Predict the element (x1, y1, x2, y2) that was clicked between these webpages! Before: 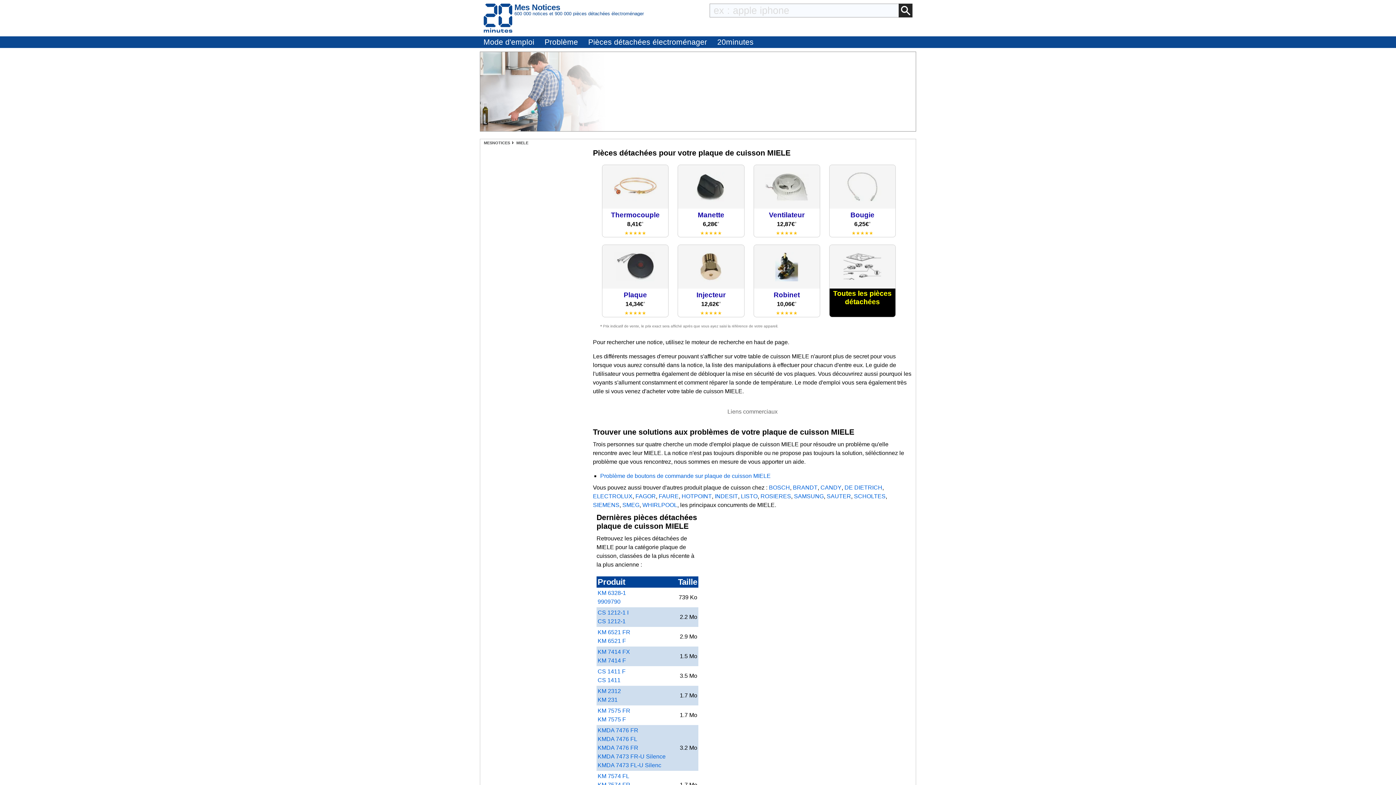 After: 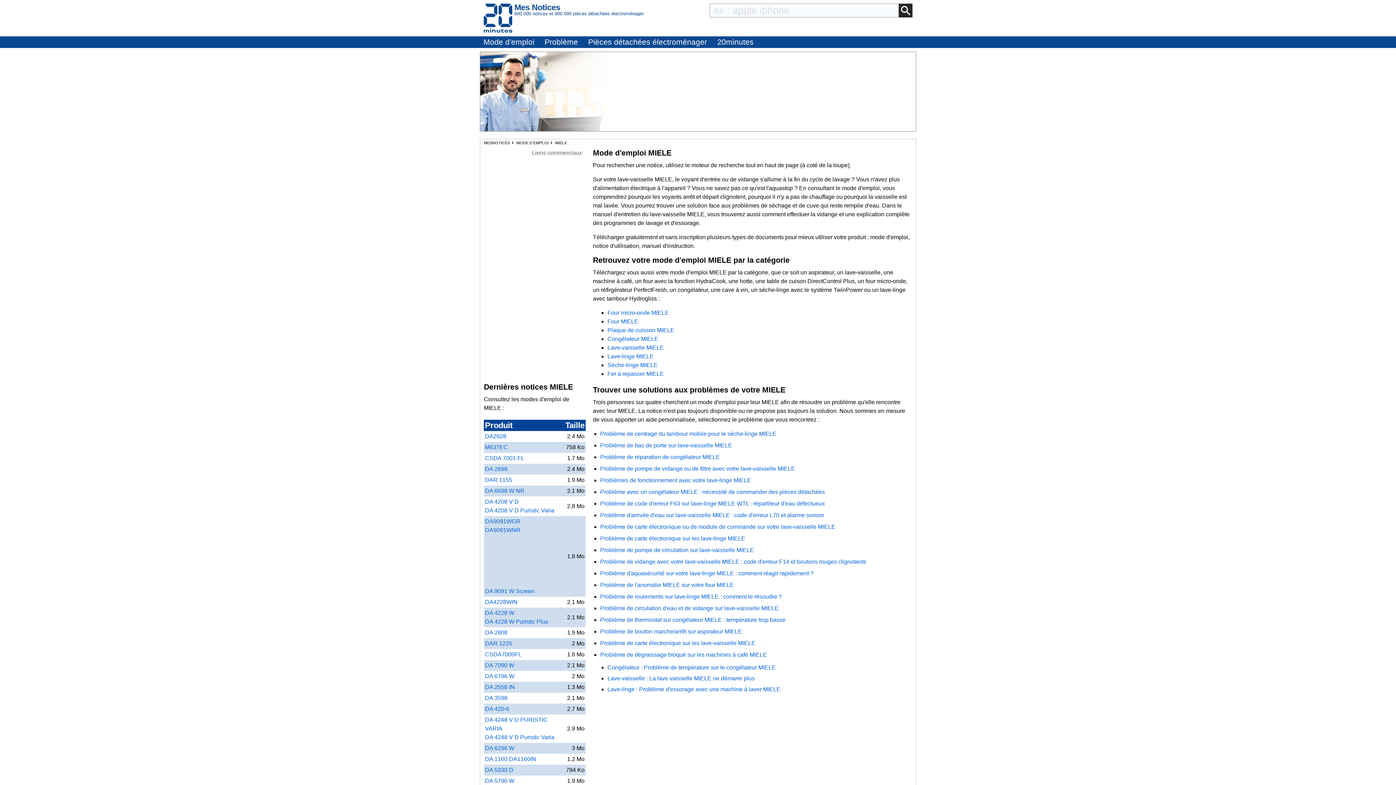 Action: bbox: (516, 140, 528, 145) label: MIELE